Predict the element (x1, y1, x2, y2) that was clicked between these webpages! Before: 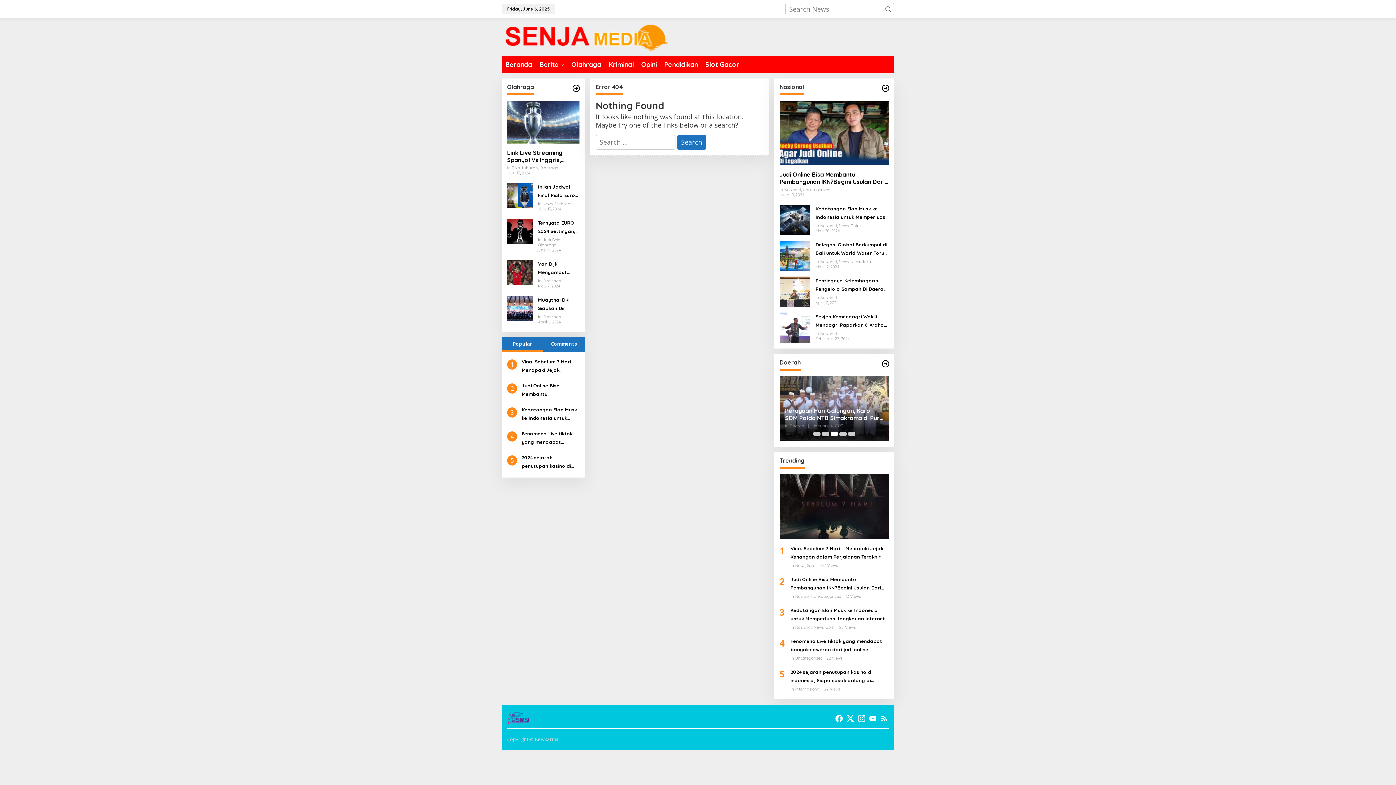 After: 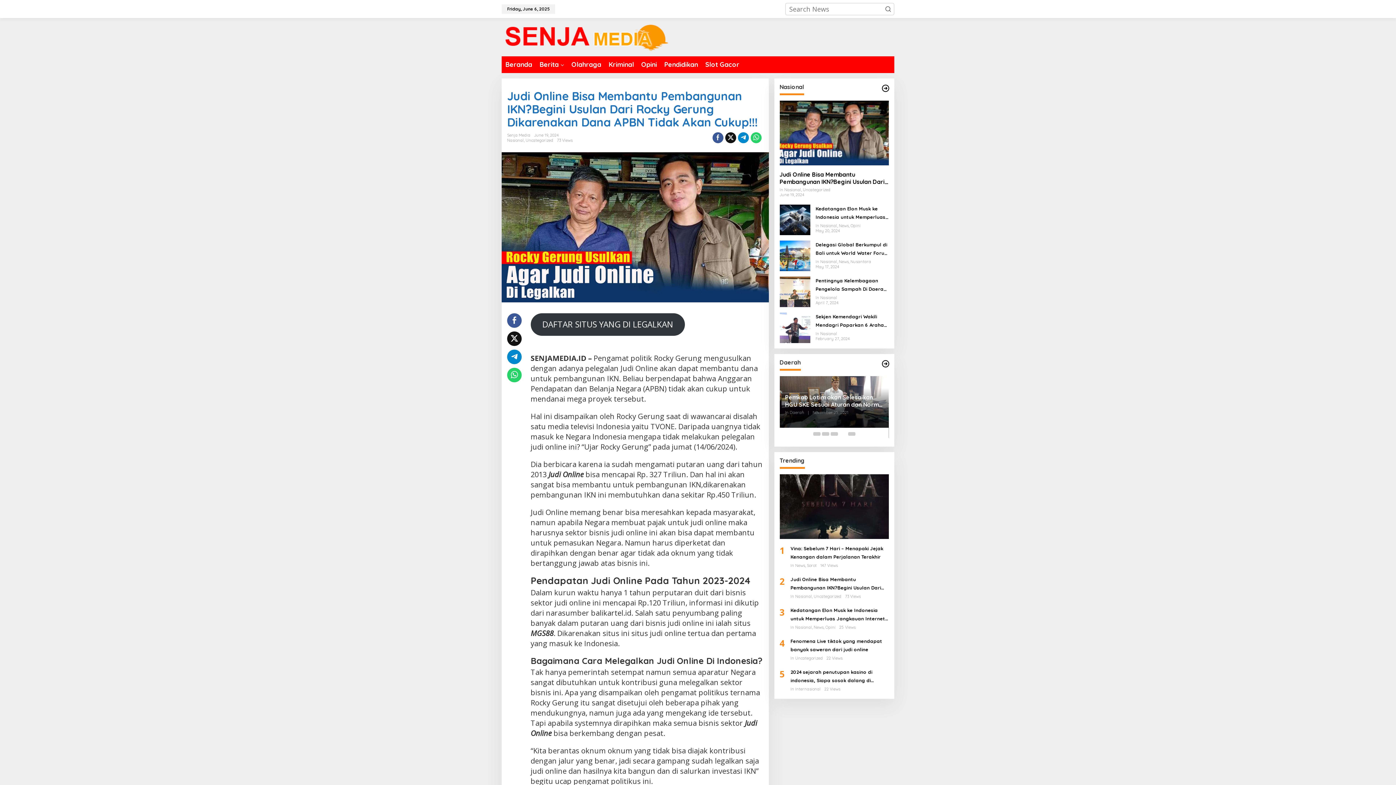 Action: bbox: (779, 171, 889, 185) label: Judi Online Bisa Membantu Pembangunan IKN?Begini Usulan Dari Rocky Gerung Dikarenakan Dana APBN Tidak Akan Cukup!!!